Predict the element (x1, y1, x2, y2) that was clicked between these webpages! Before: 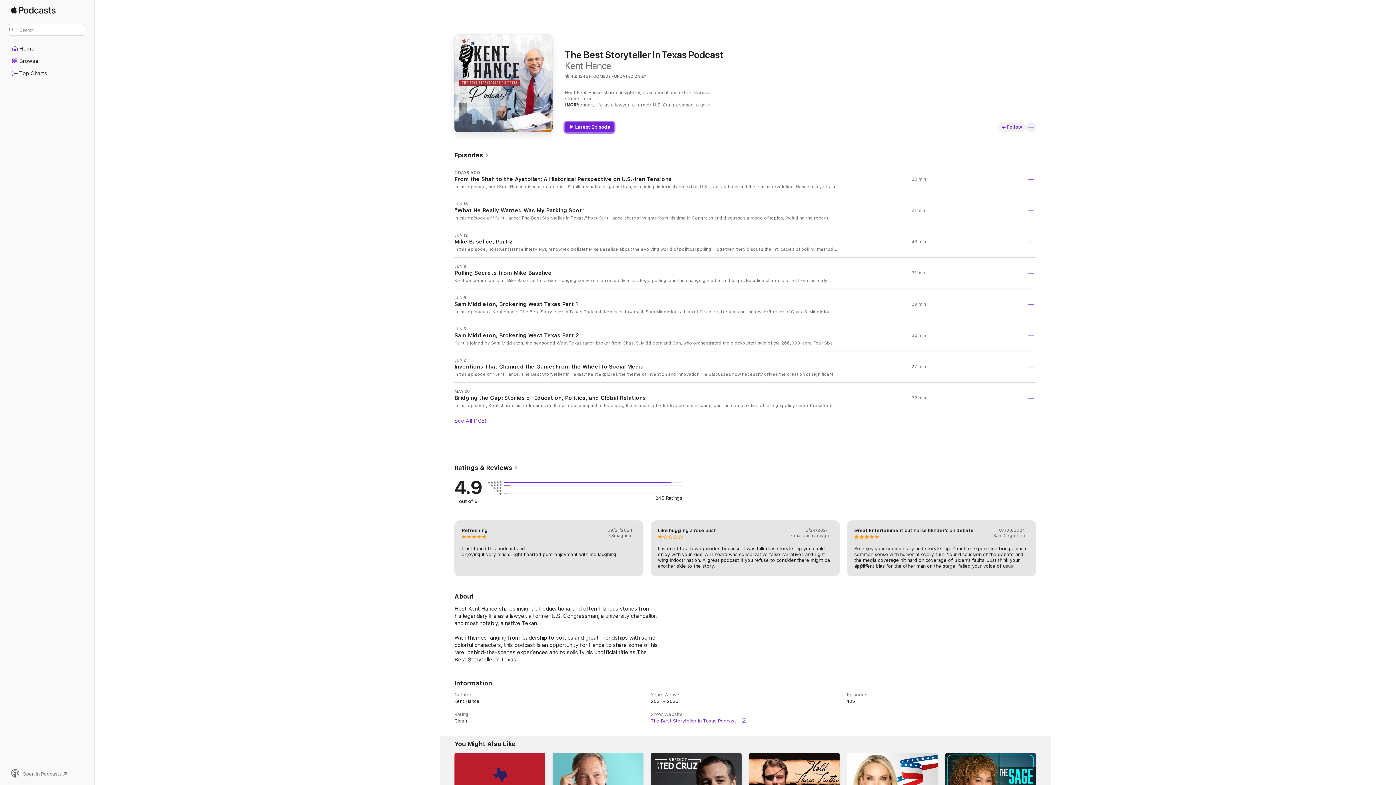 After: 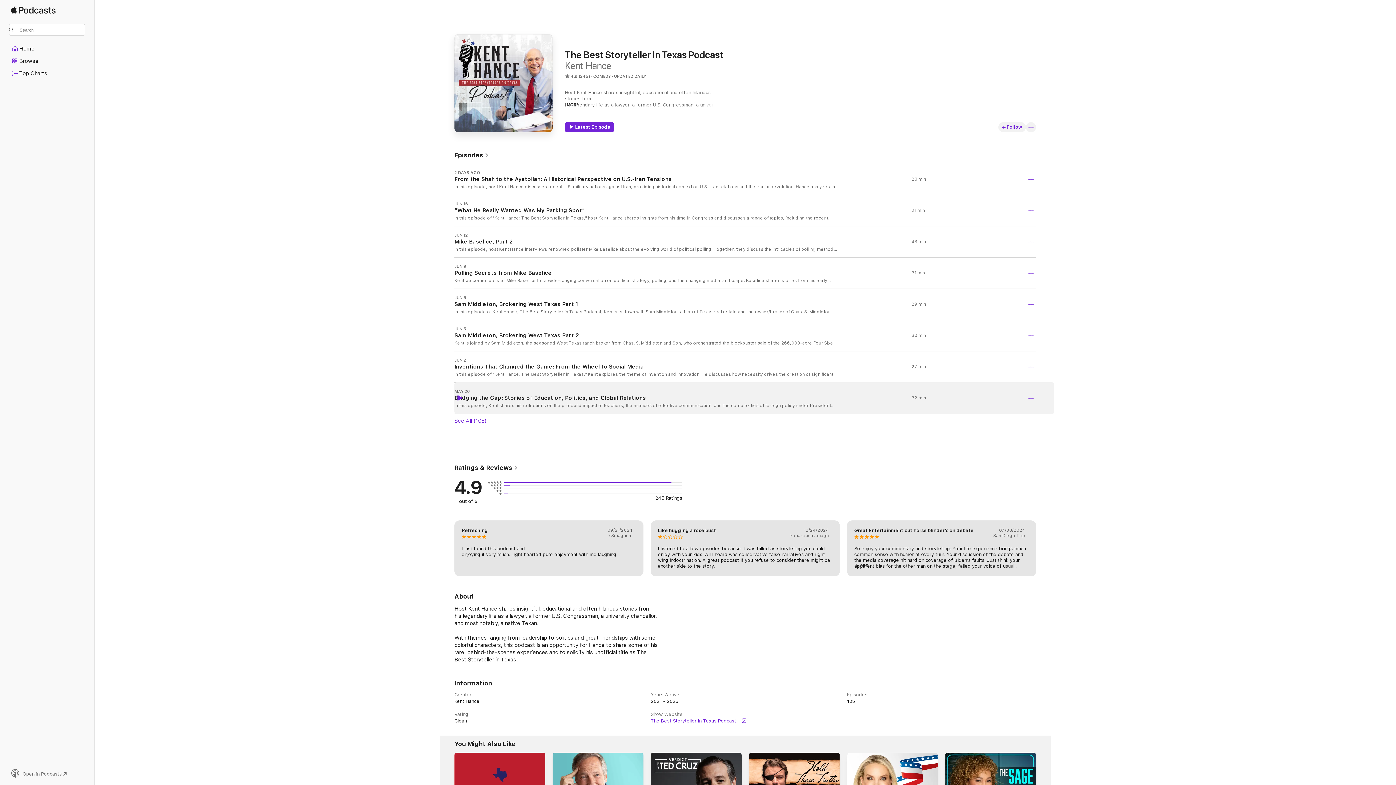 Action: label: Play bbox: (456, 395, 462, 401)